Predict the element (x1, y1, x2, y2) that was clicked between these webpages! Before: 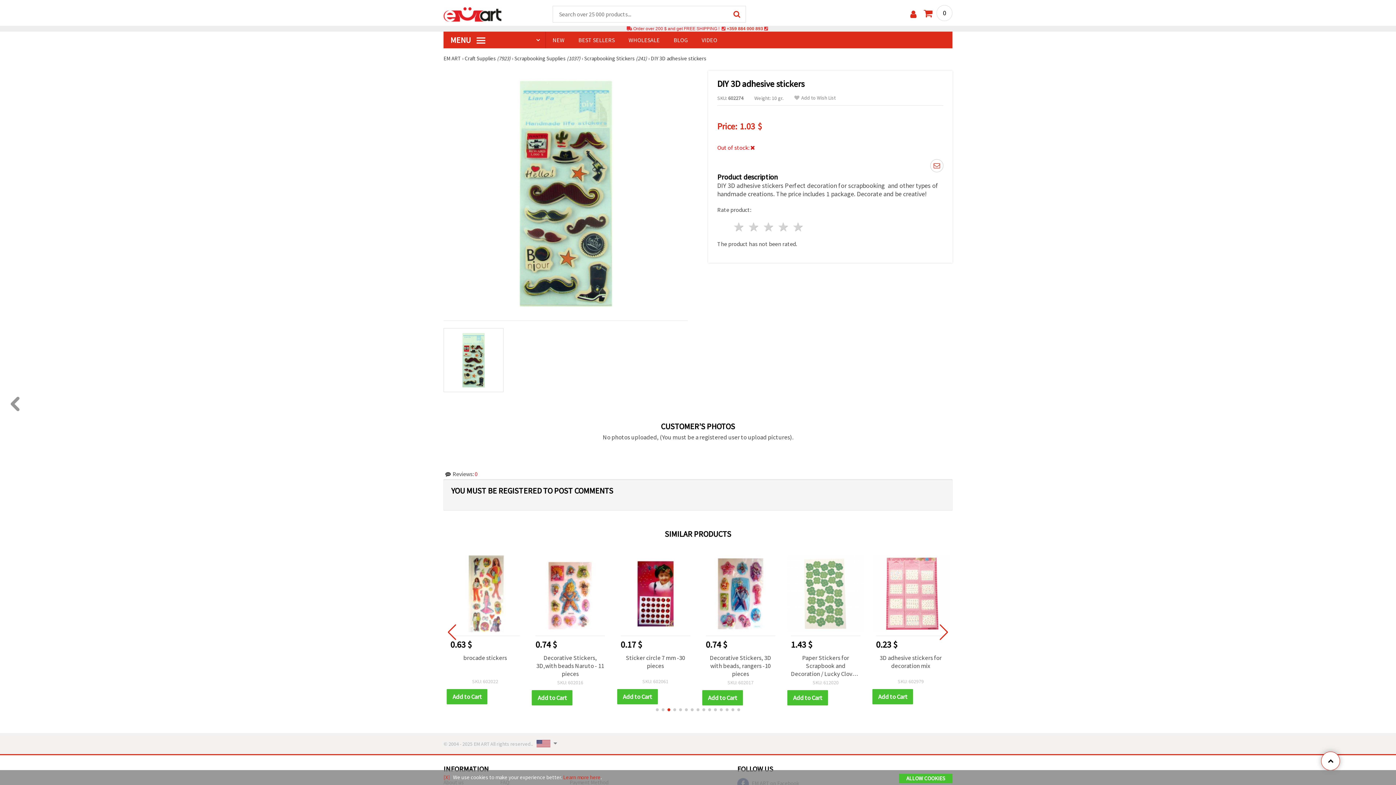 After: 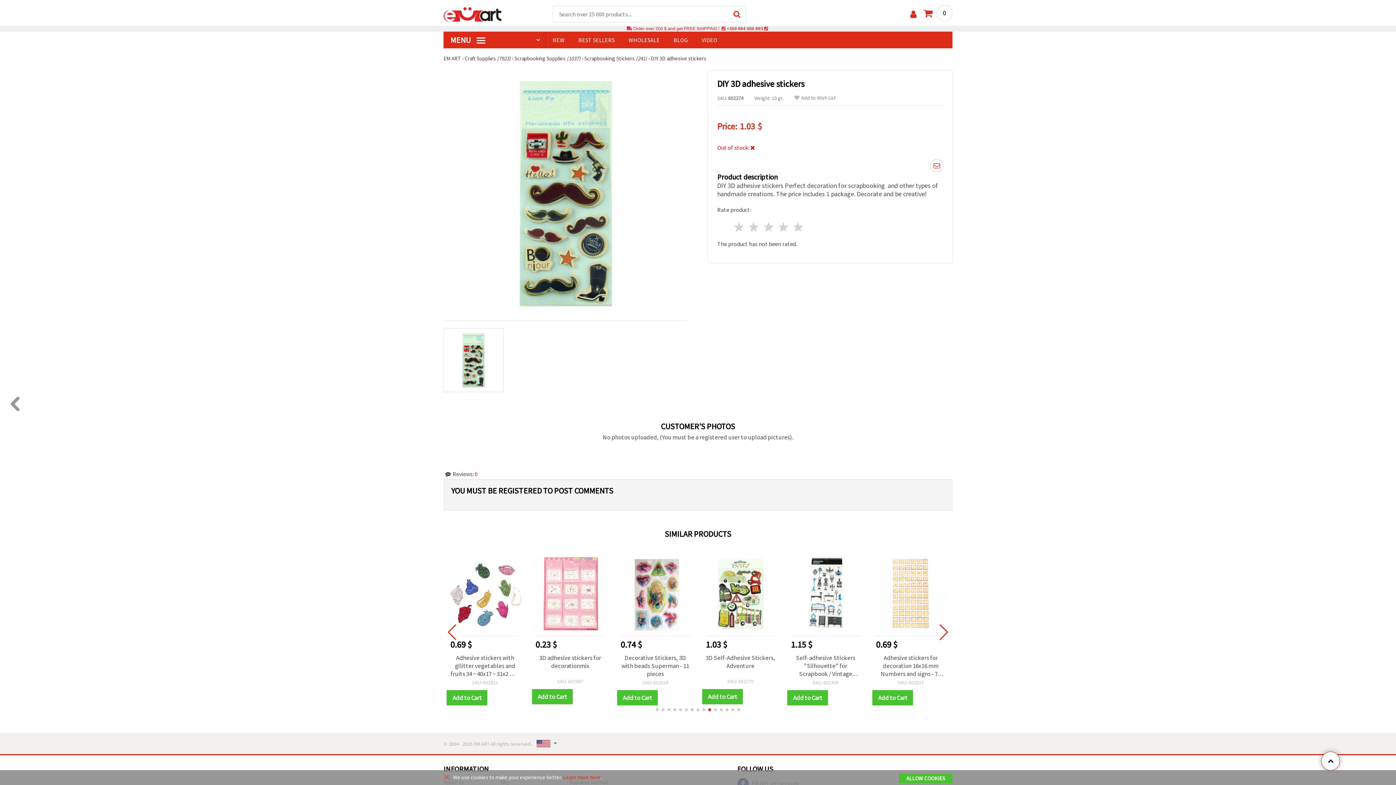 Action: label: Go to slide 7 bbox: (690, 708, 693, 711)